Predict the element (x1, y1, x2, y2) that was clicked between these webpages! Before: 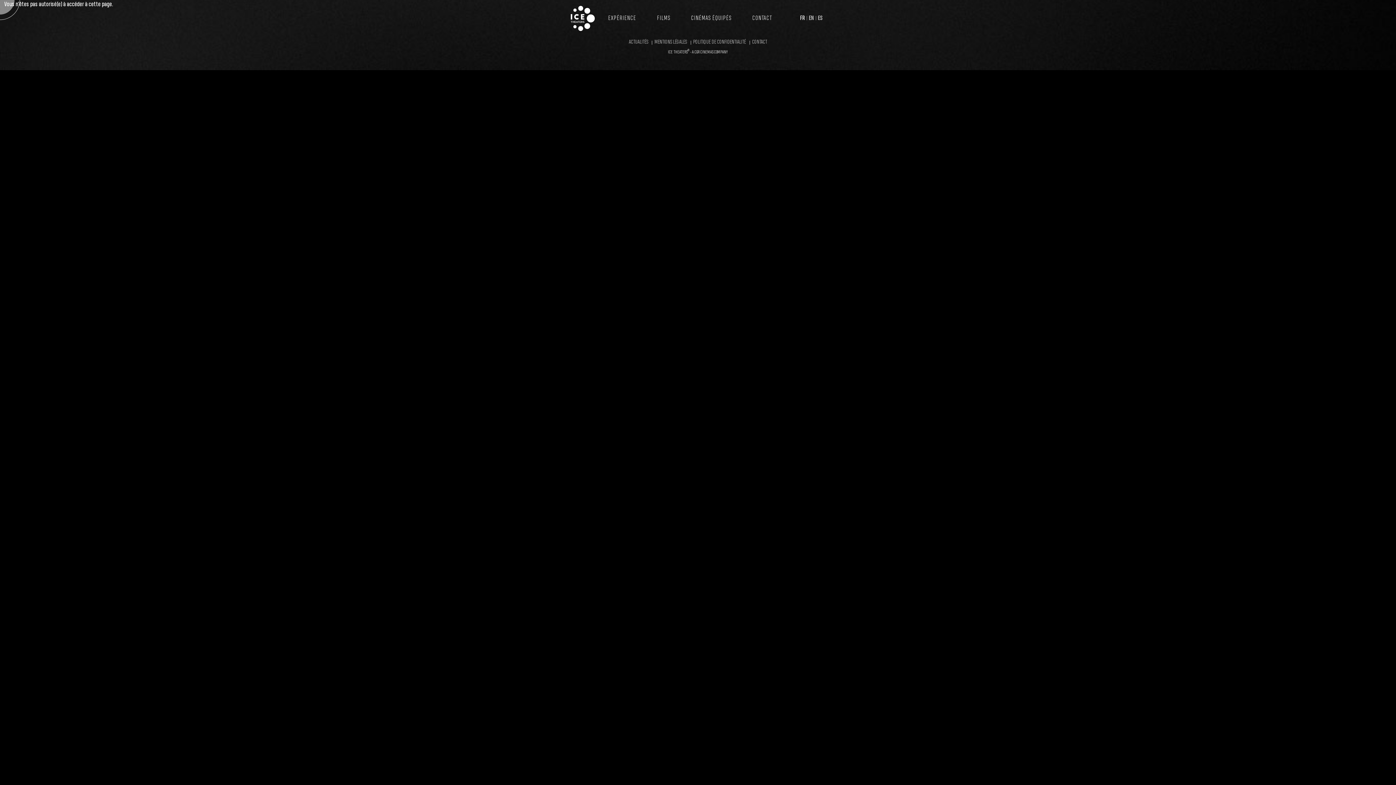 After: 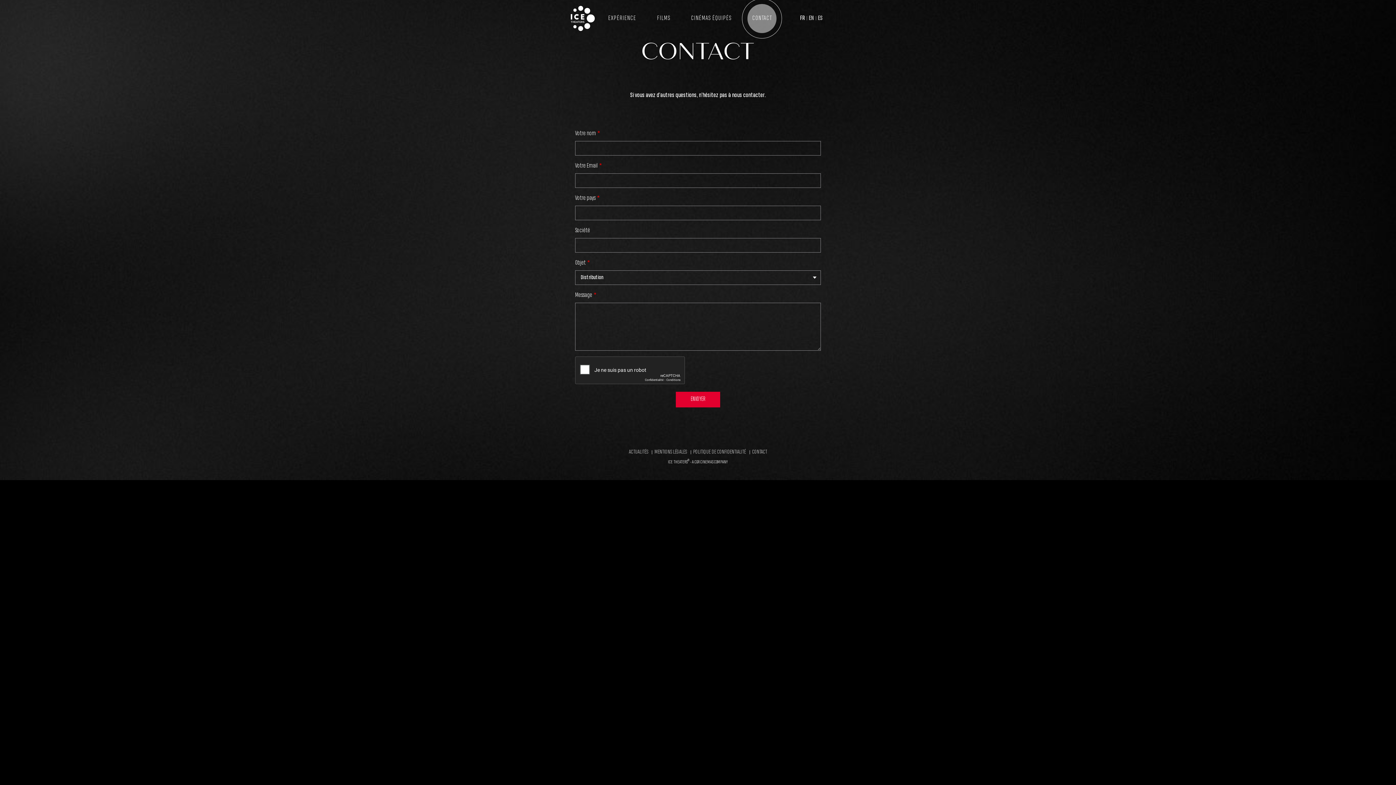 Action: bbox: (742, 10, 782, 26) label: CONTACT